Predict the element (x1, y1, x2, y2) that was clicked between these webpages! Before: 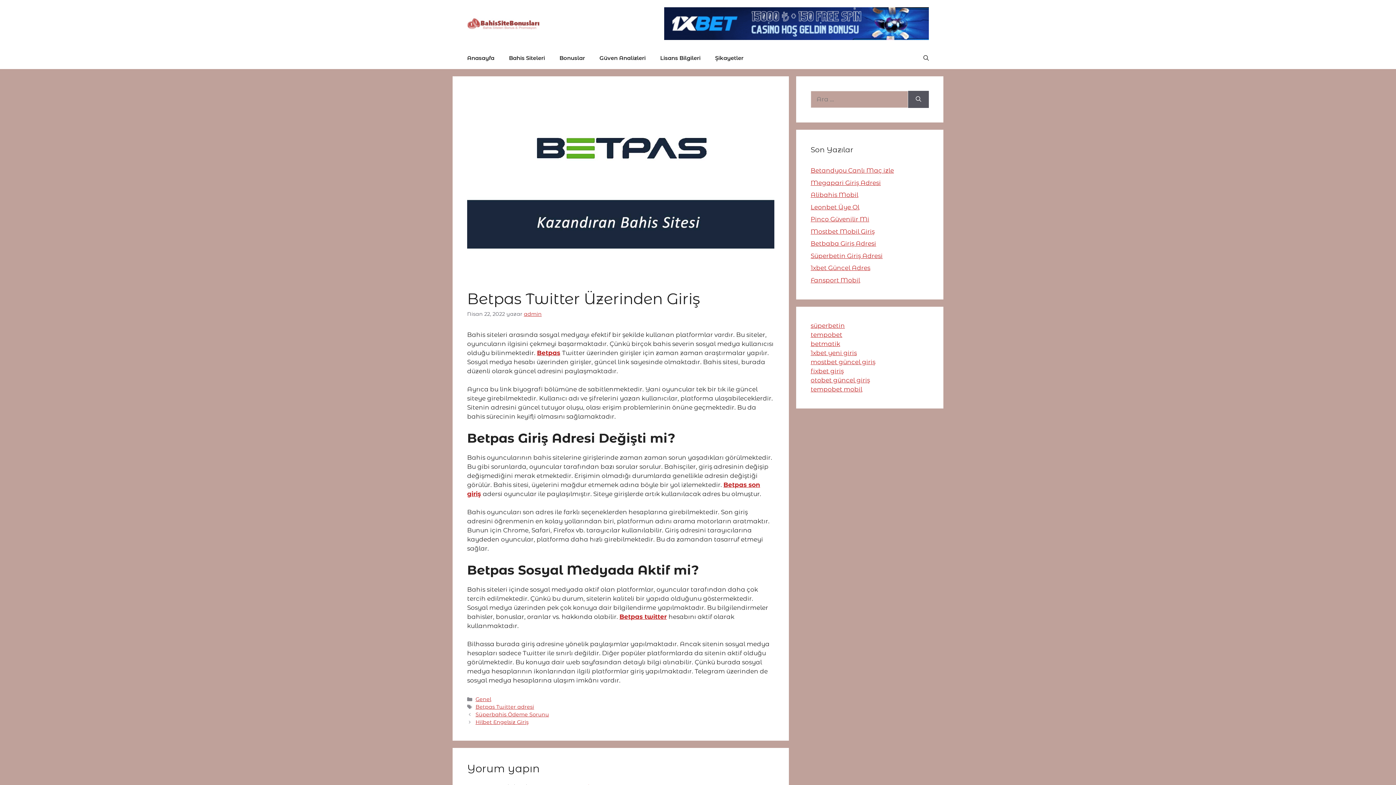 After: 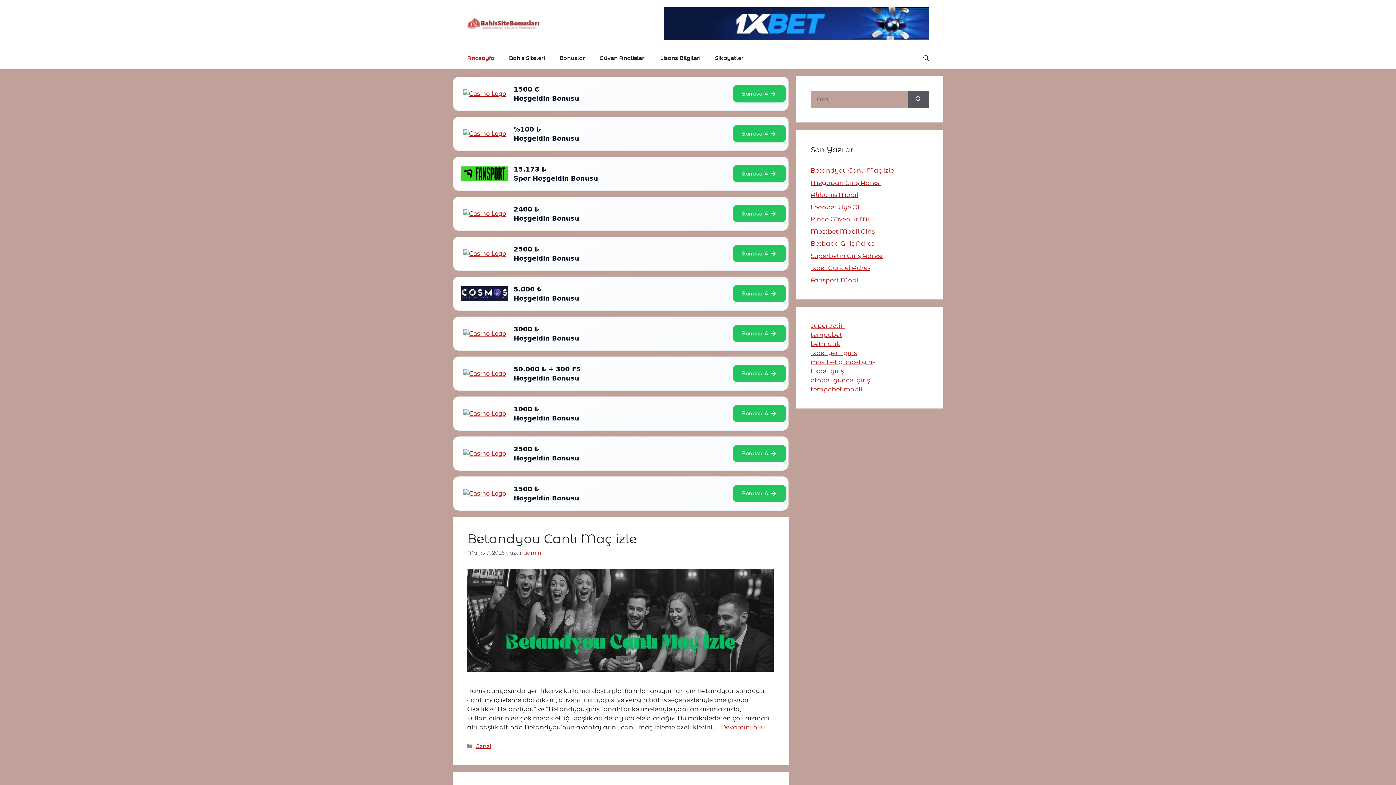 Action: label: Anasayfa bbox: (460, 47, 501, 69)